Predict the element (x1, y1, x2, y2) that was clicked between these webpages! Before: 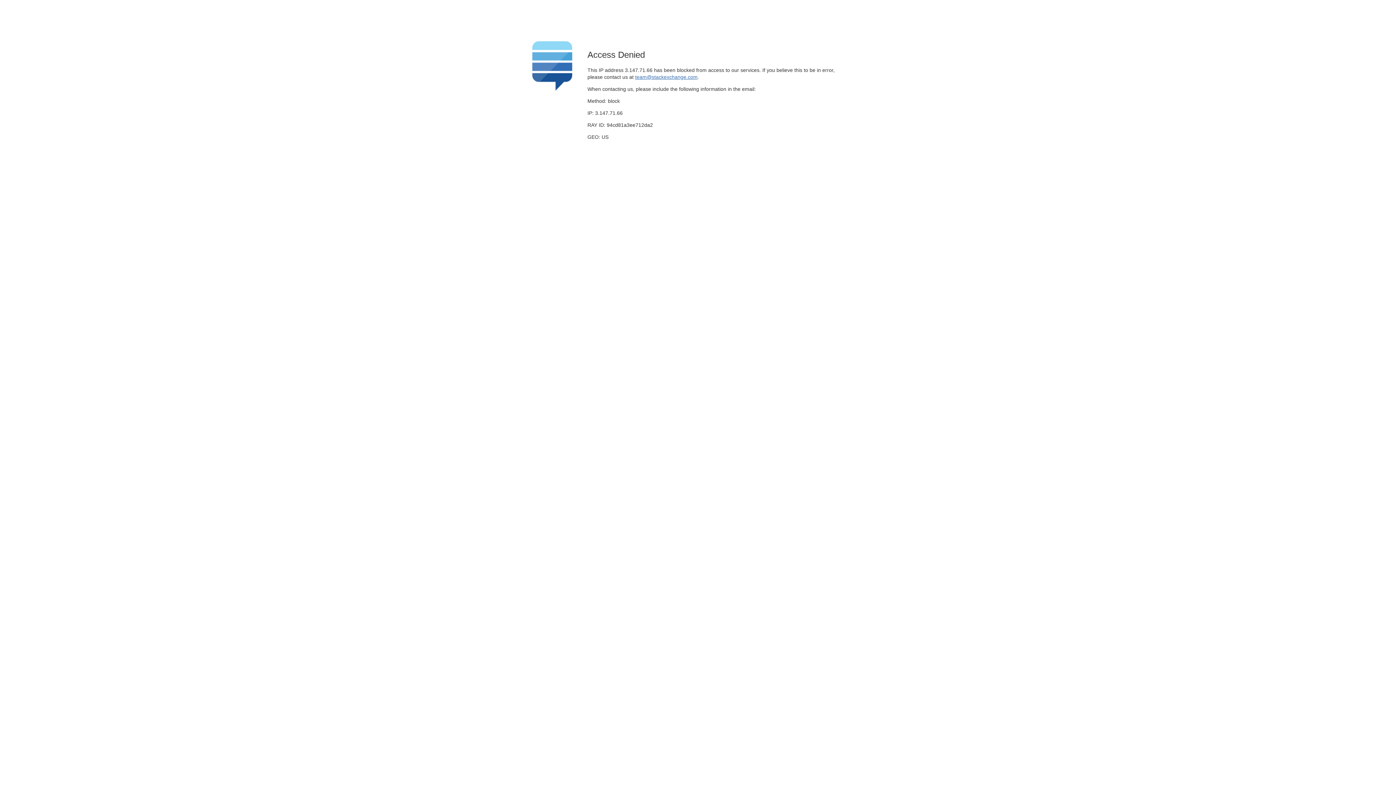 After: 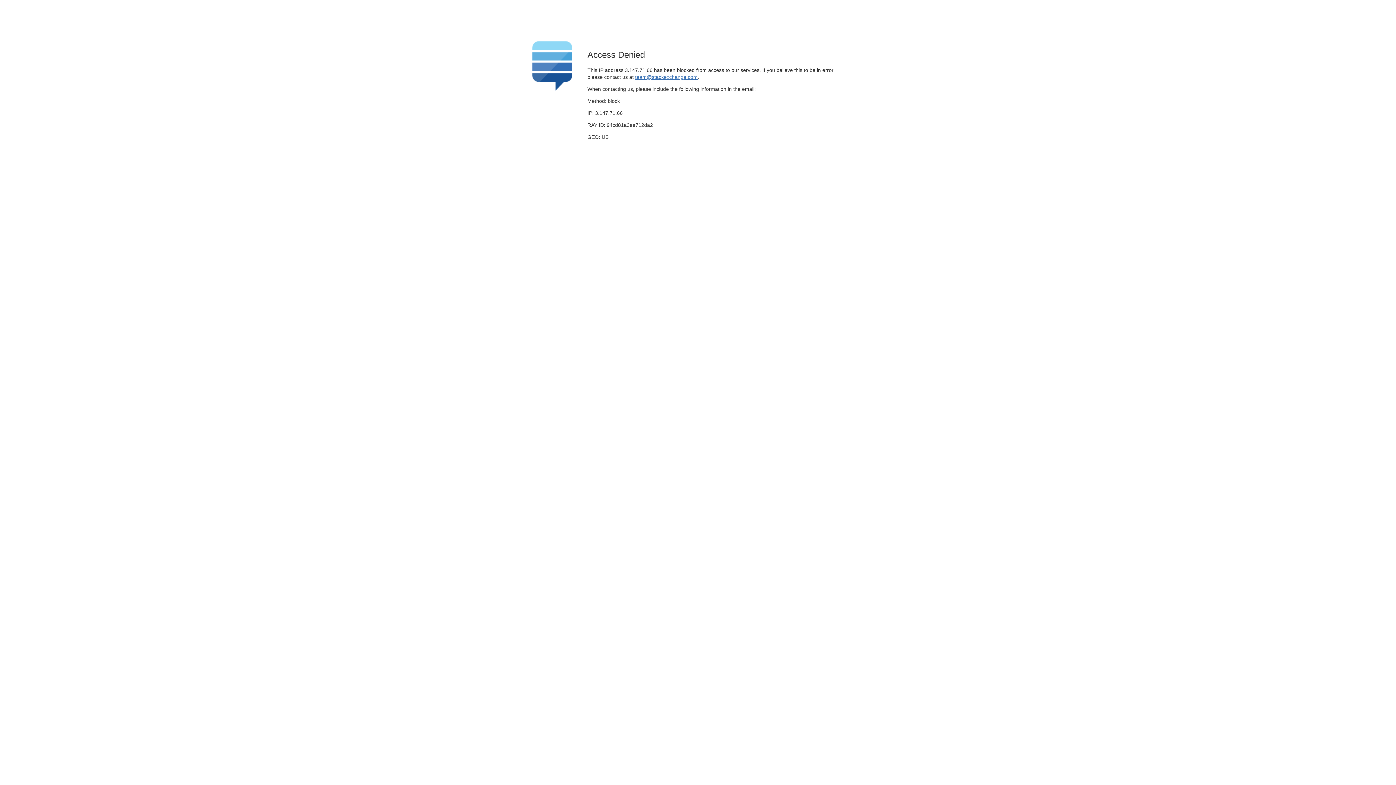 Action: bbox: (635, 74, 697, 79) label: team@stackexchange.com